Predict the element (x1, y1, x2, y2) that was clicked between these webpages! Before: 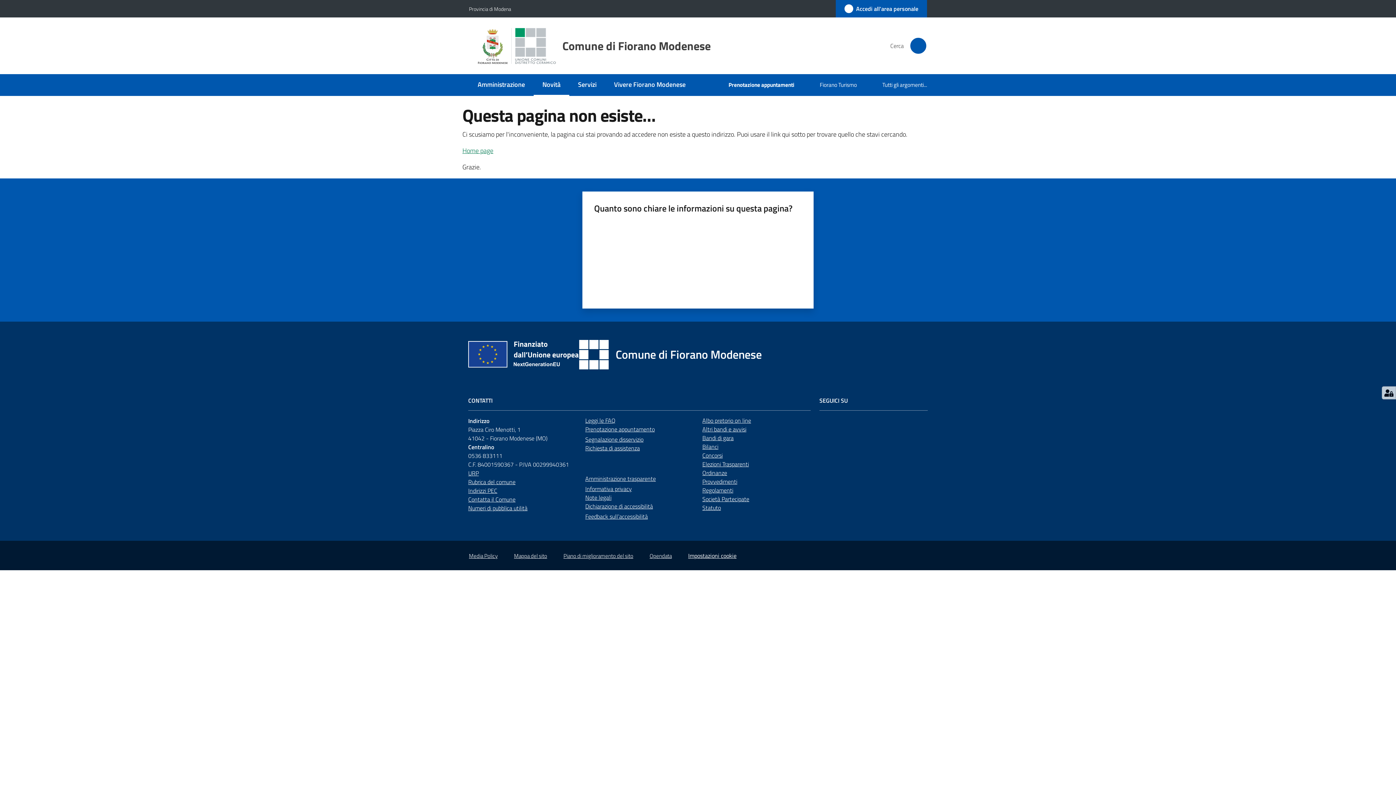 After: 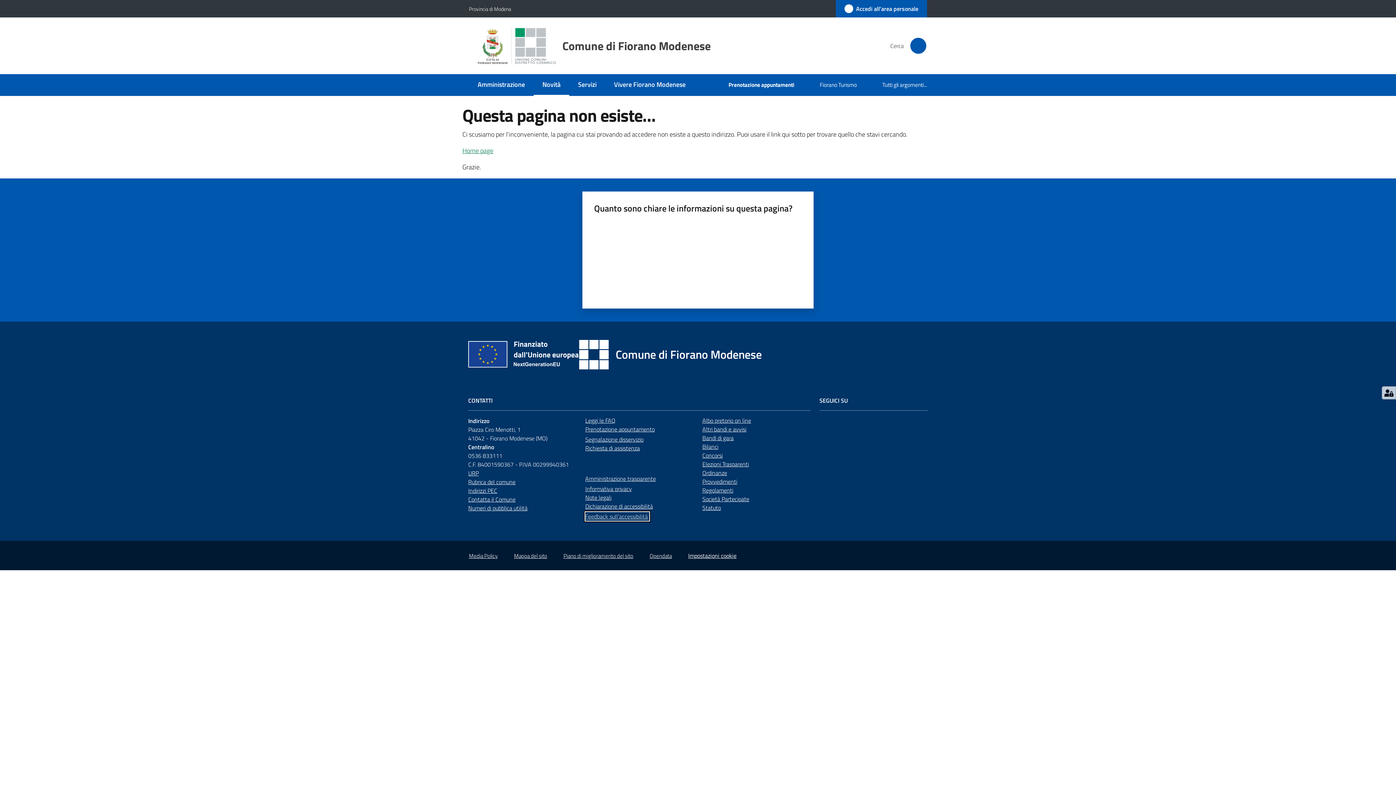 Action: label: Feedback sull’accessibilità bbox: (585, 512, 649, 521)